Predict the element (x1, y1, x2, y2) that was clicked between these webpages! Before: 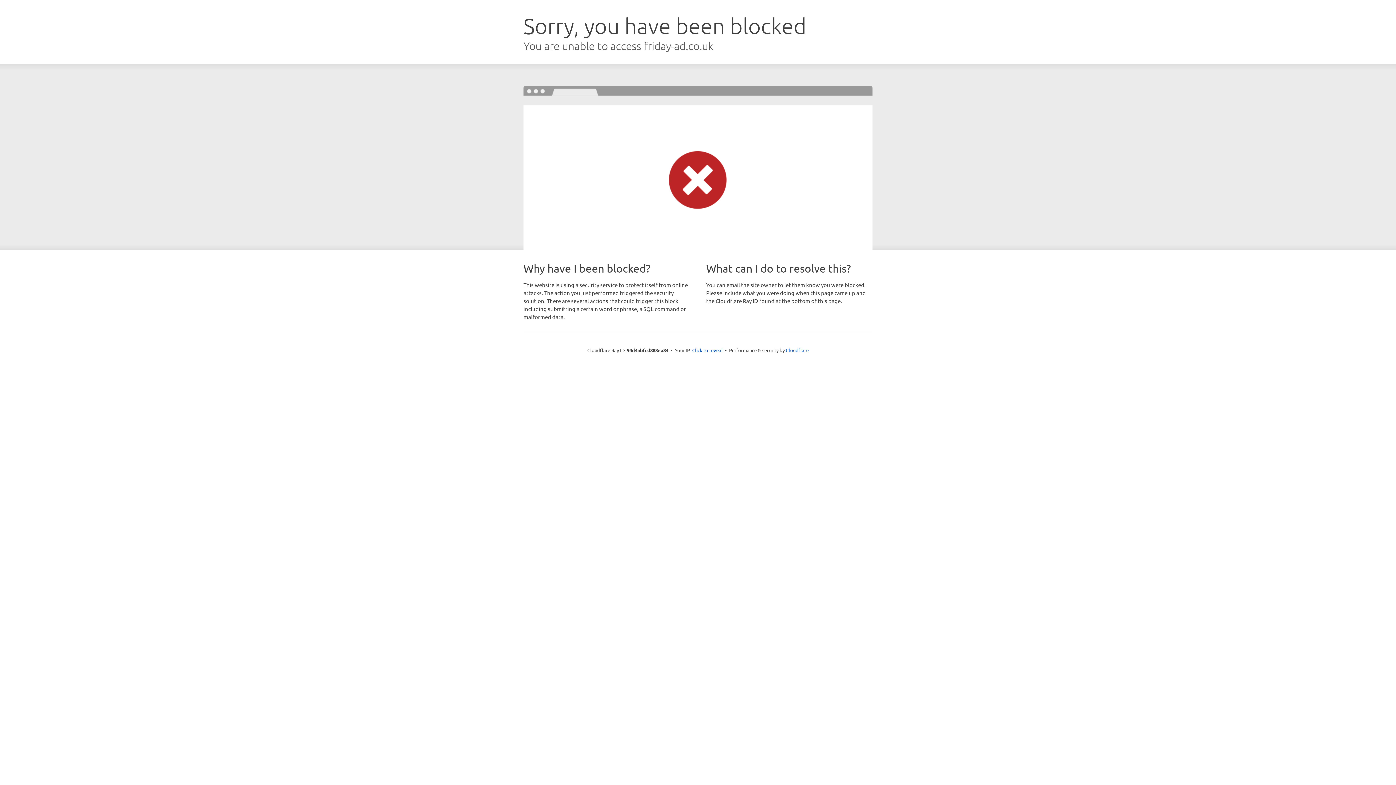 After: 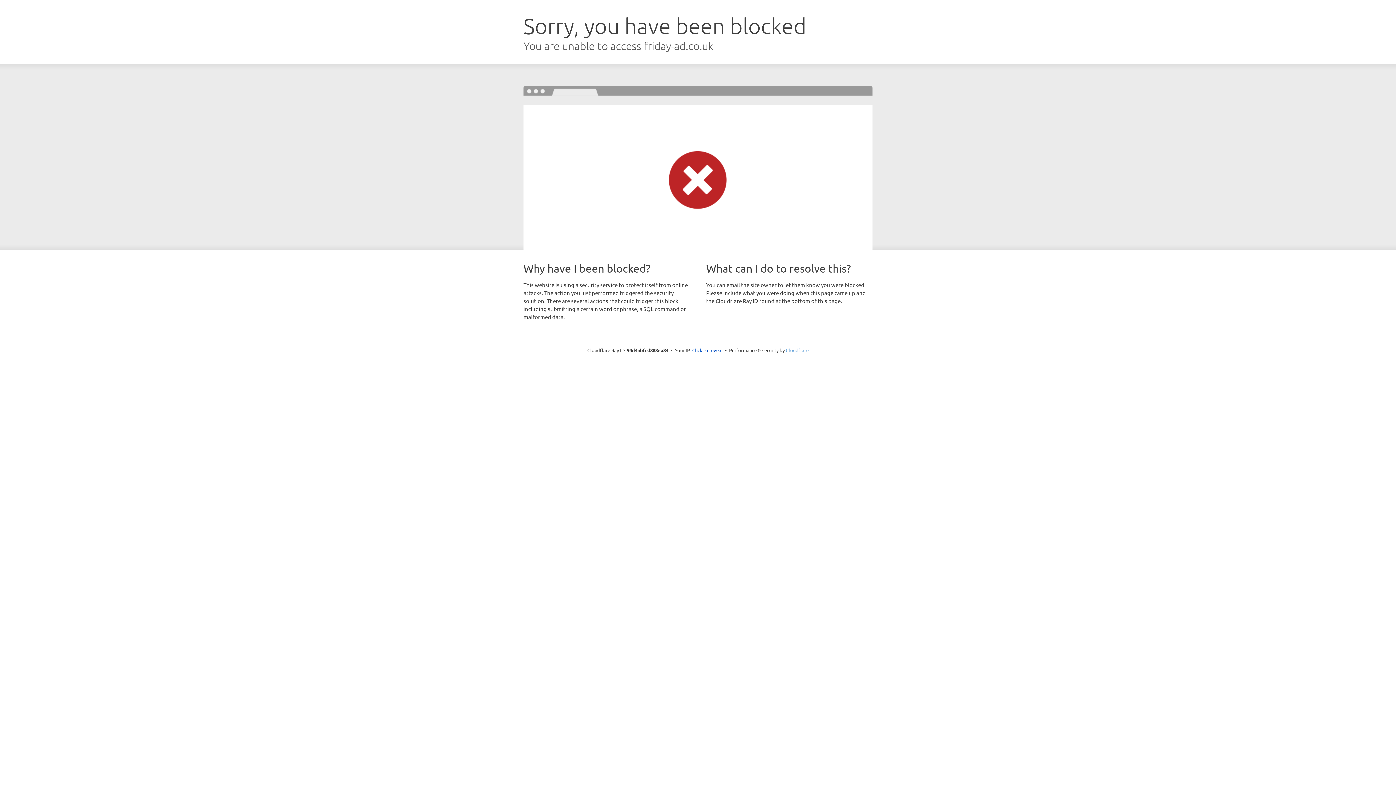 Action: bbox: (786, 347, 808, 353) label: Cloudflare